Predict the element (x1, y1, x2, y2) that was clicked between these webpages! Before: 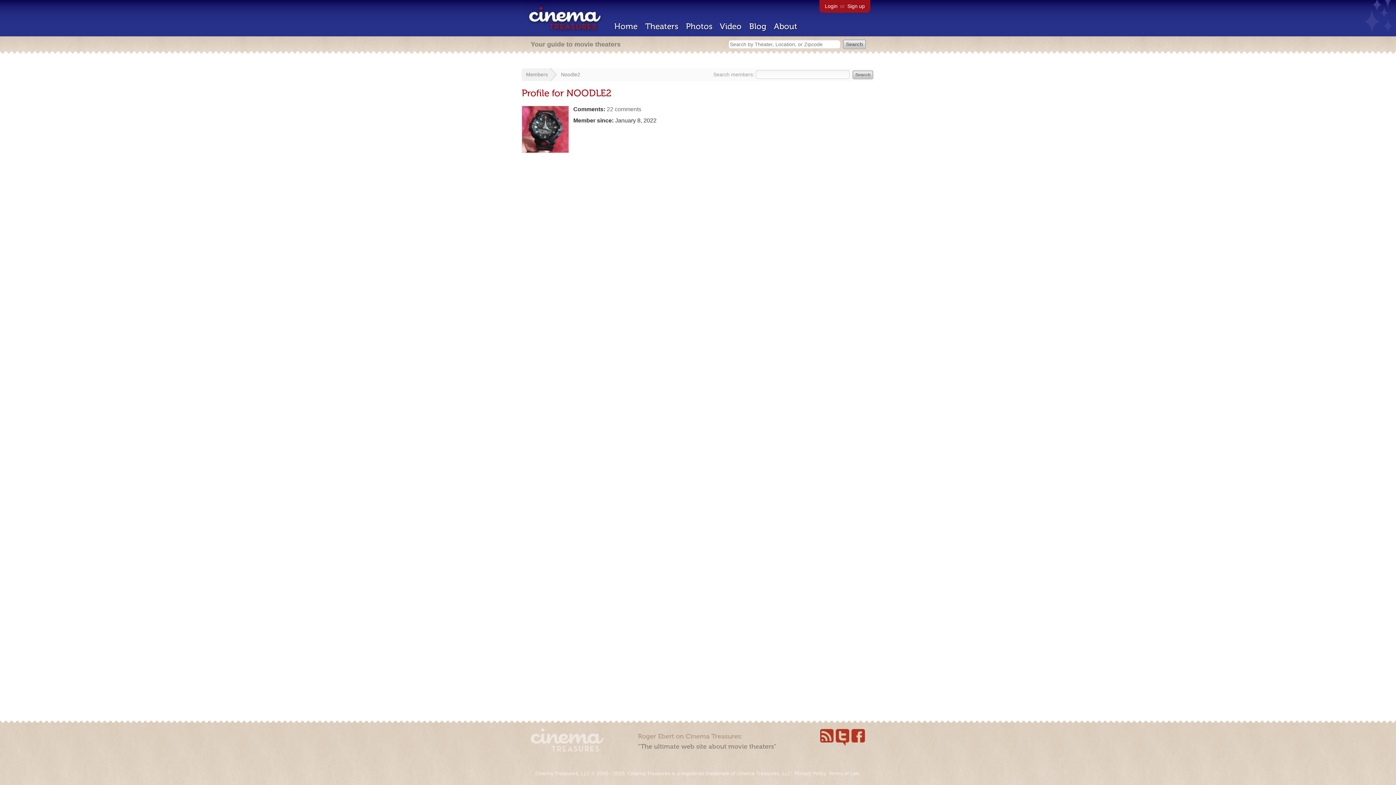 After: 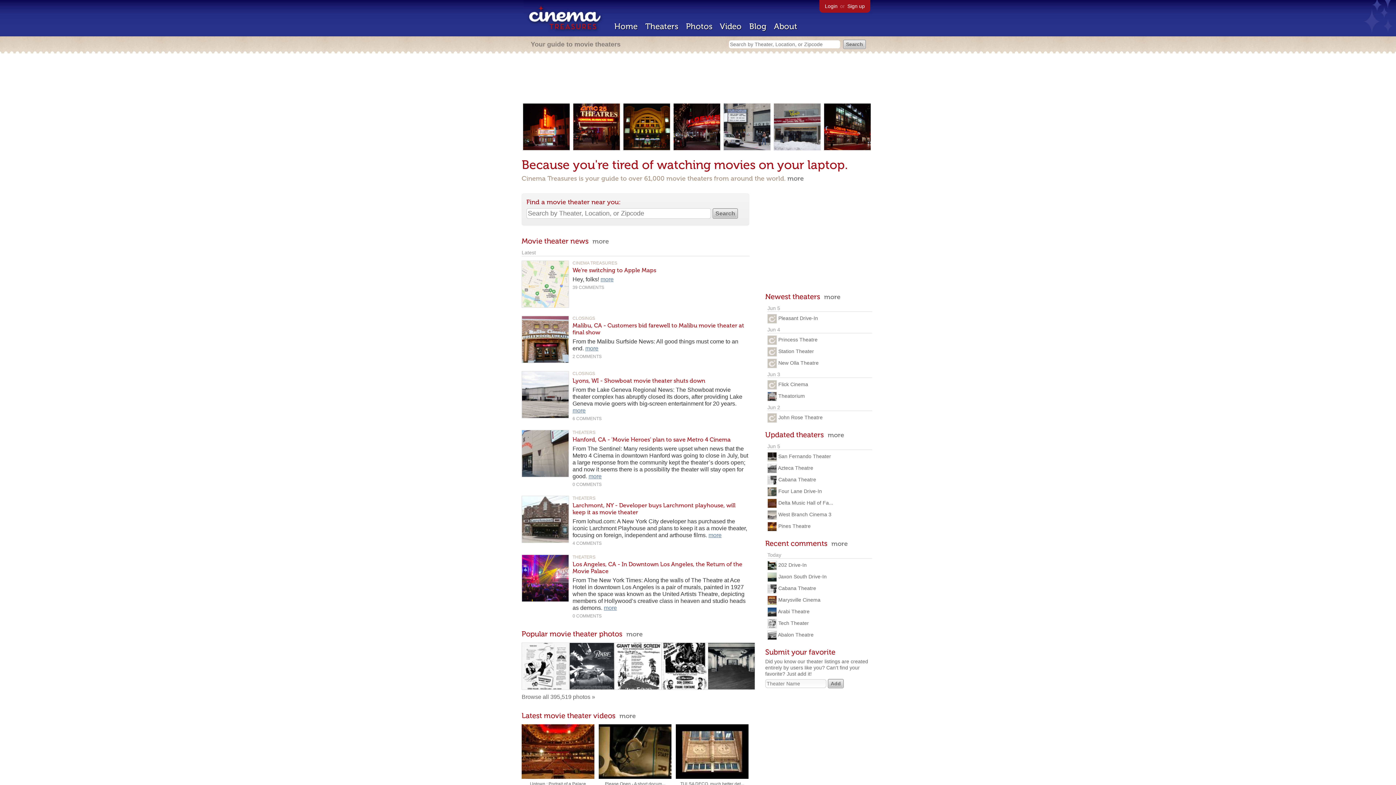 Action: bbox: (530, 746, 603, 753)